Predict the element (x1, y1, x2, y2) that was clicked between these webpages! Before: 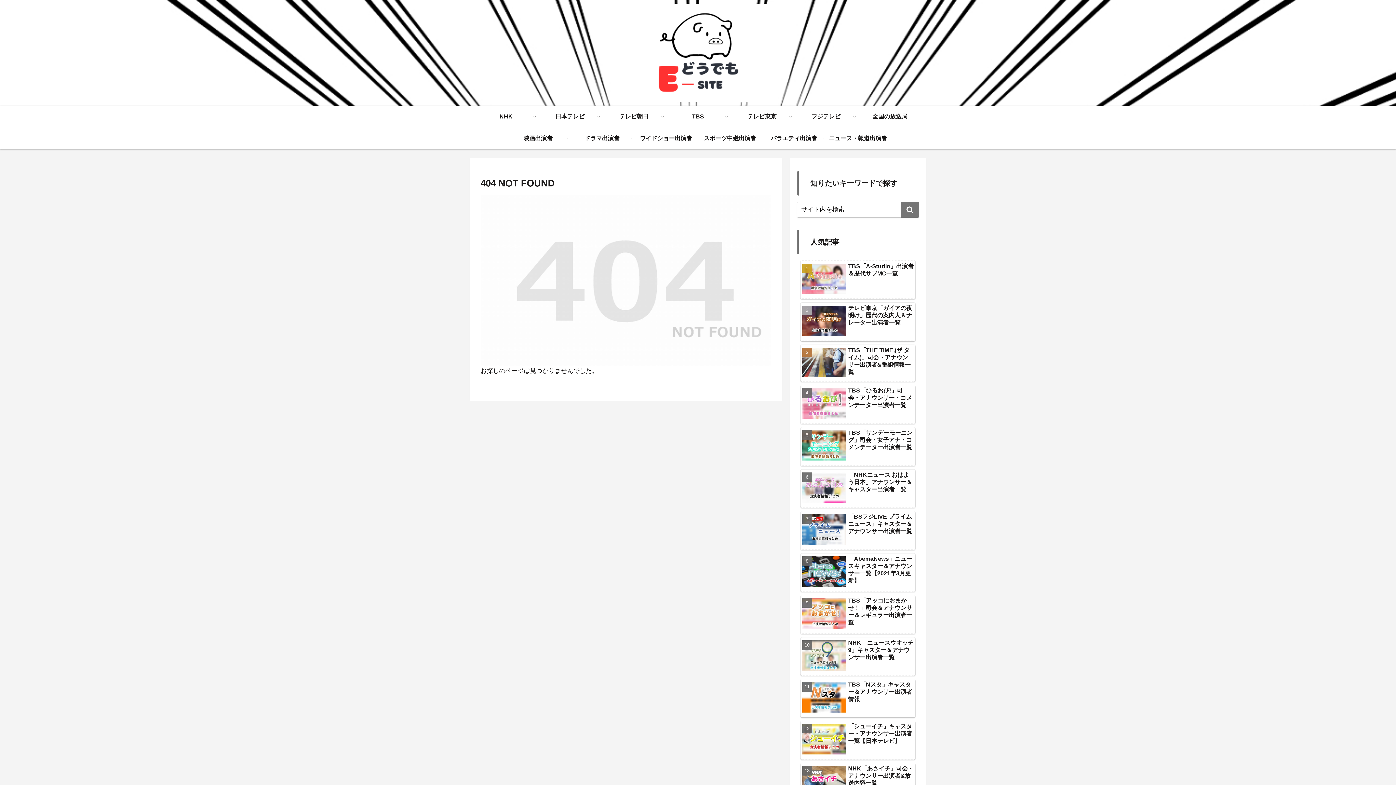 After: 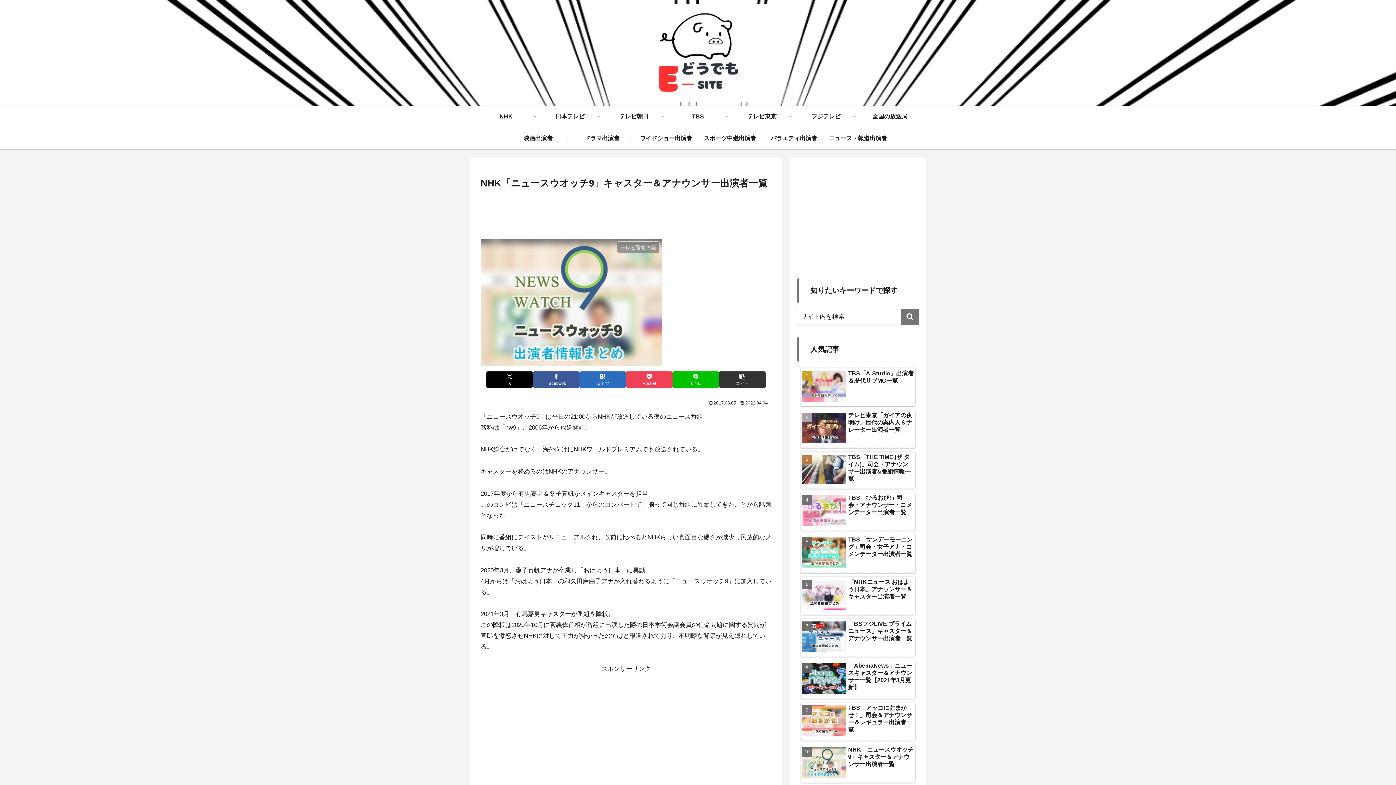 Action: bbox: (800, 637, 915, 675) label: NHK「ニュースウオッチ9」キャスター＆アナウンサー出演者一覧